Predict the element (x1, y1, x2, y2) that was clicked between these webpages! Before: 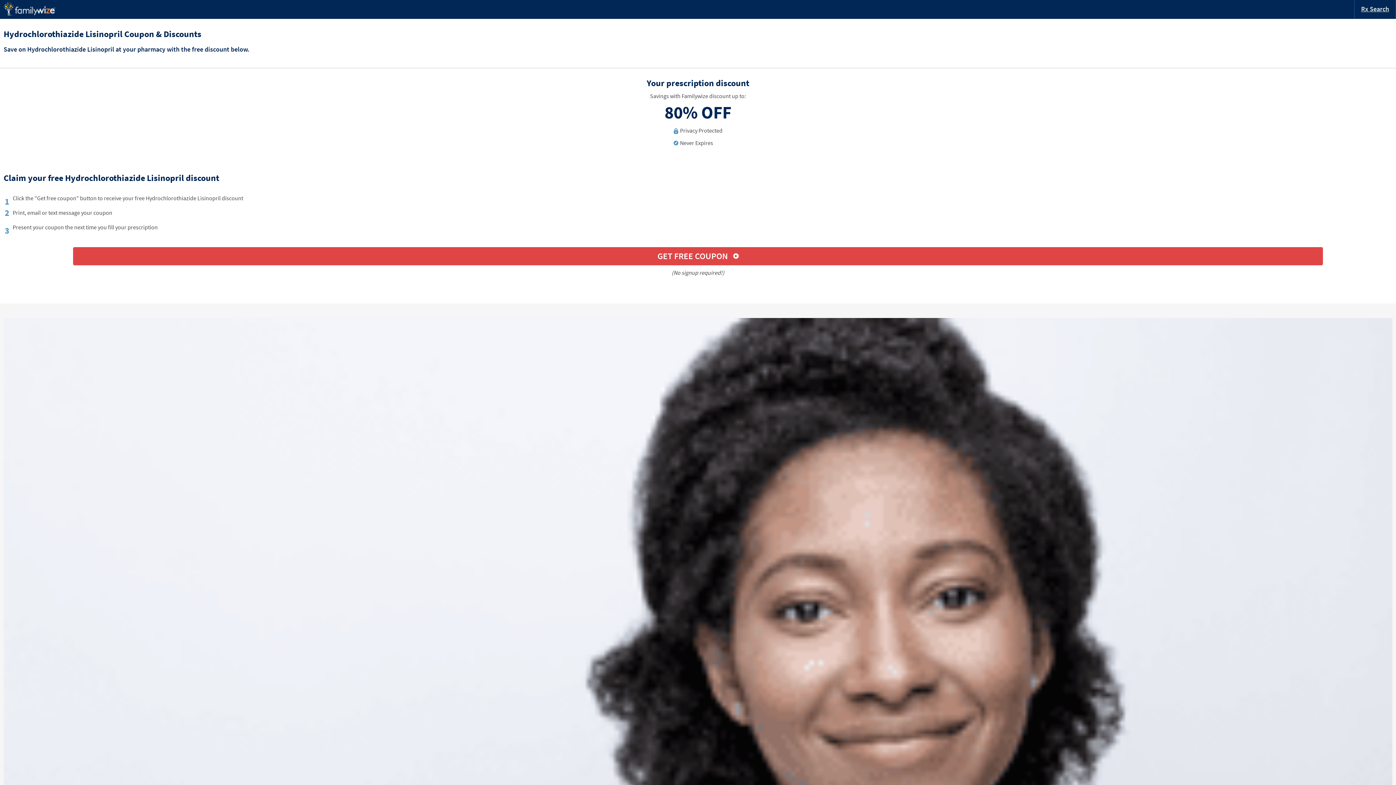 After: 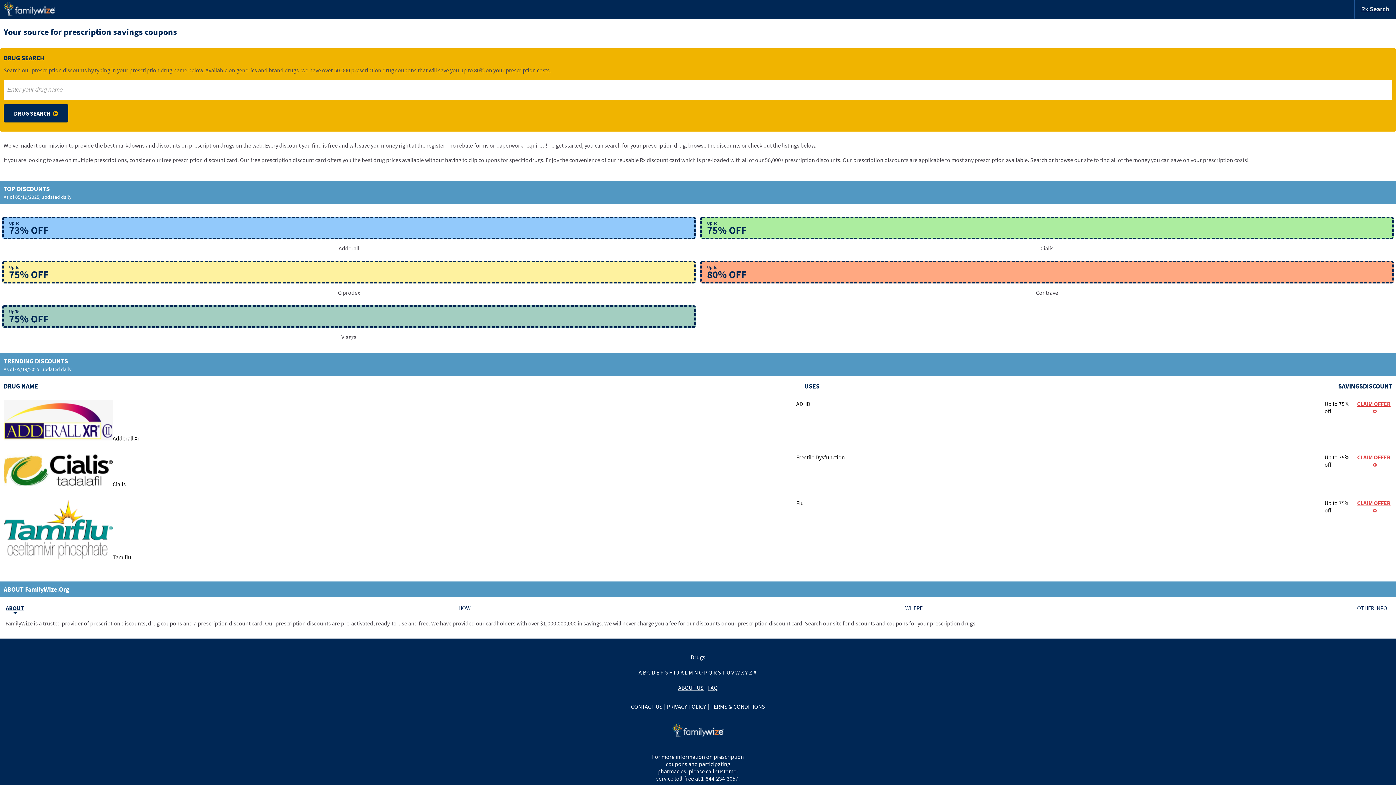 Action: bbox: (3, 9, 55, 17)